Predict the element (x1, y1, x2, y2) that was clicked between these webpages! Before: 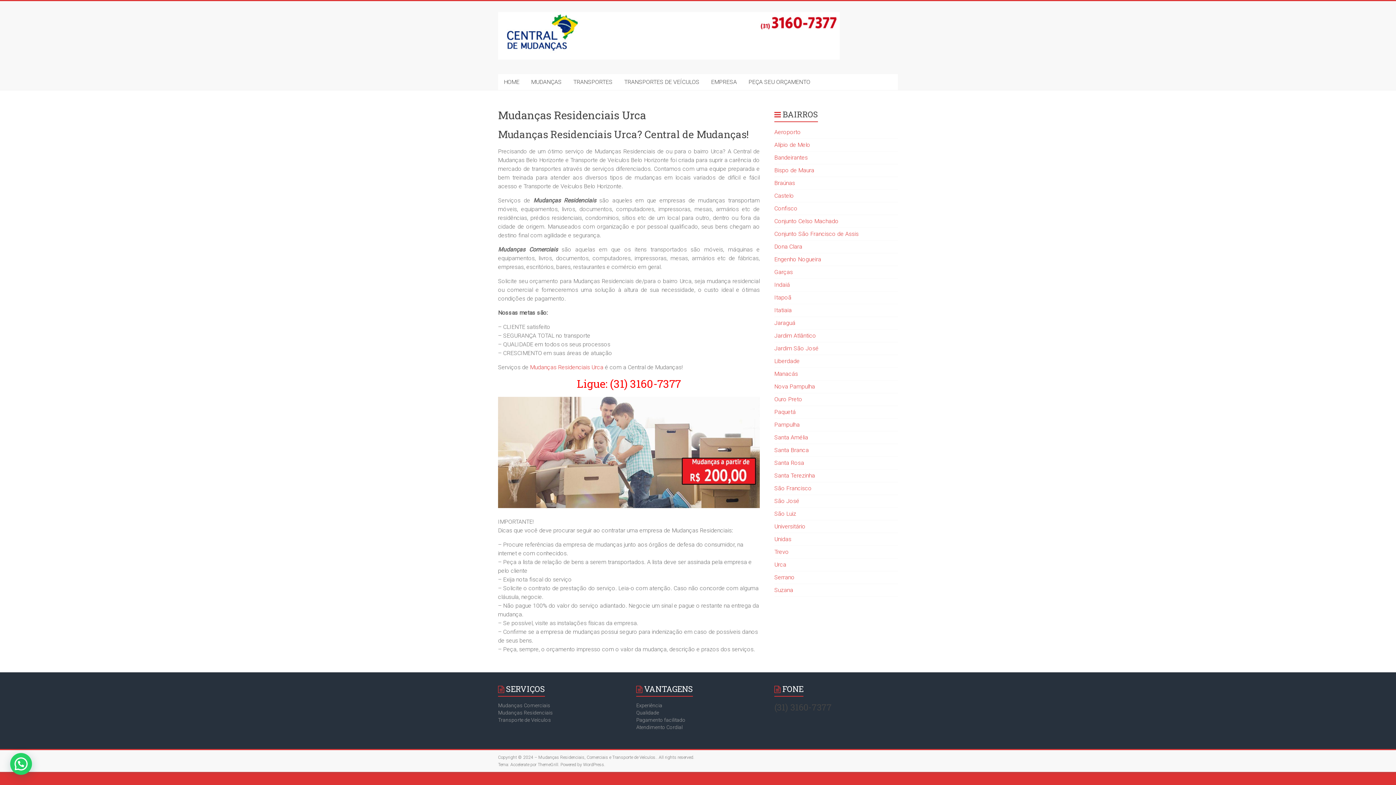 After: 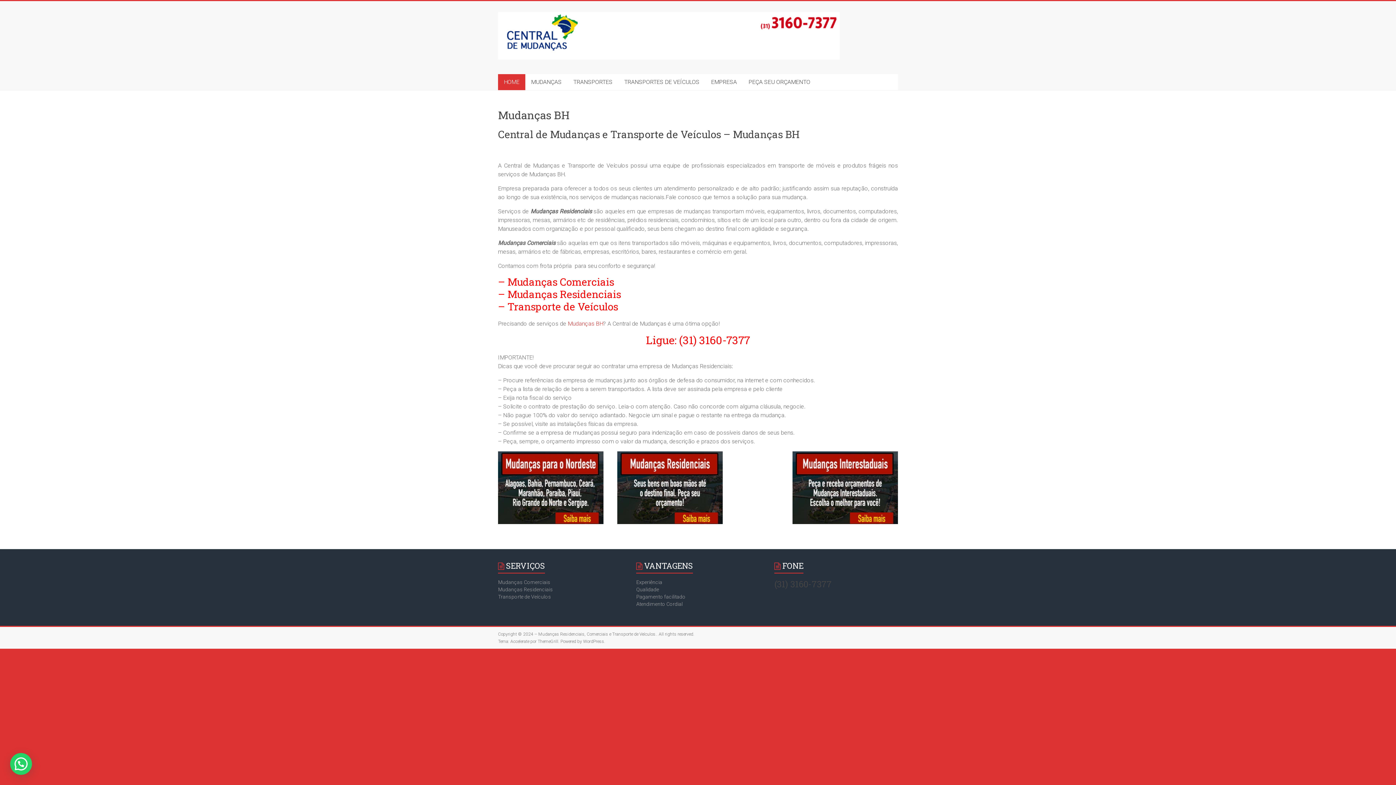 Action: bbox: (534, 755, 656, 760) label: – Mudanças Residenciais, Comerciais e Transporte de Veículos.